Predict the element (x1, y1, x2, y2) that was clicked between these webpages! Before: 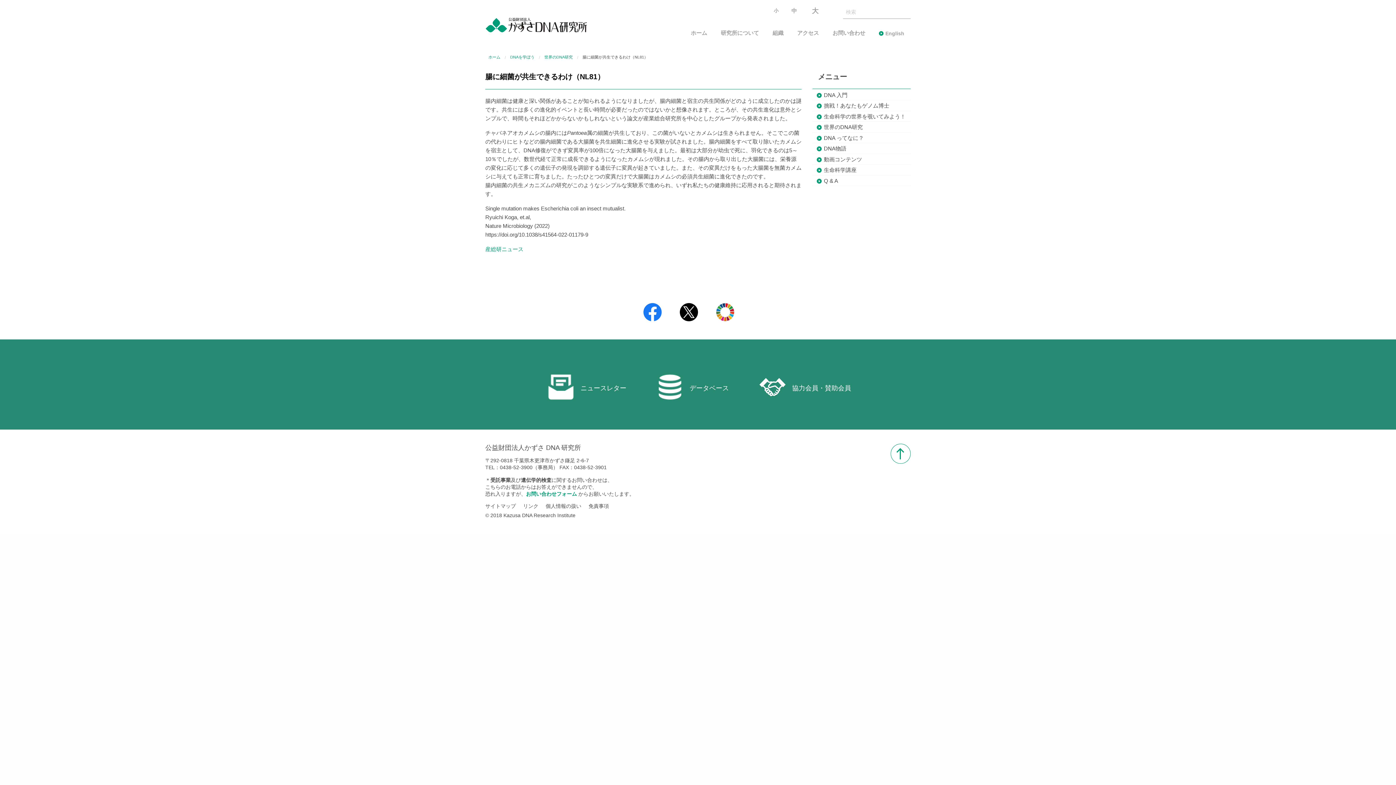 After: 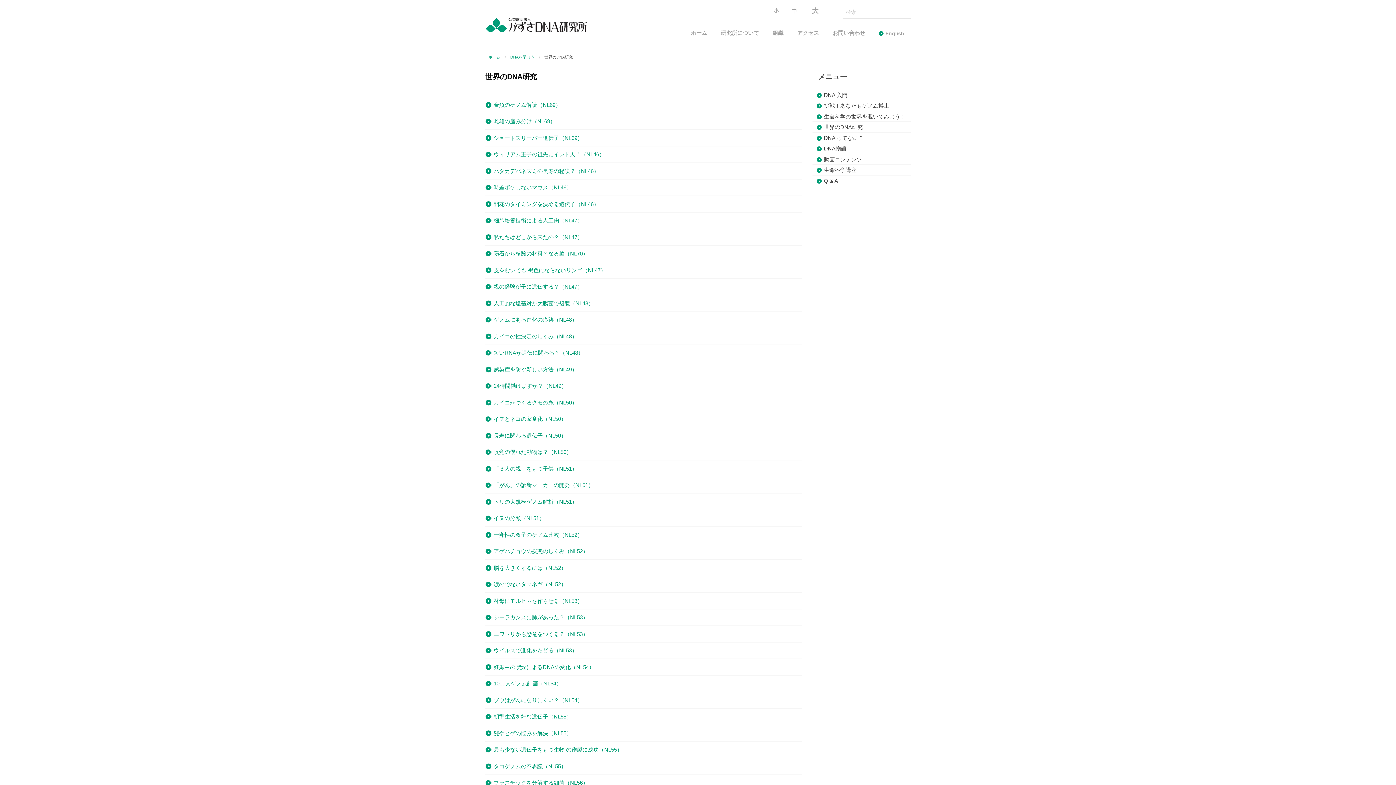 Action: label: 世界のDNA研究 bbox: (544, 54, 572, 59)